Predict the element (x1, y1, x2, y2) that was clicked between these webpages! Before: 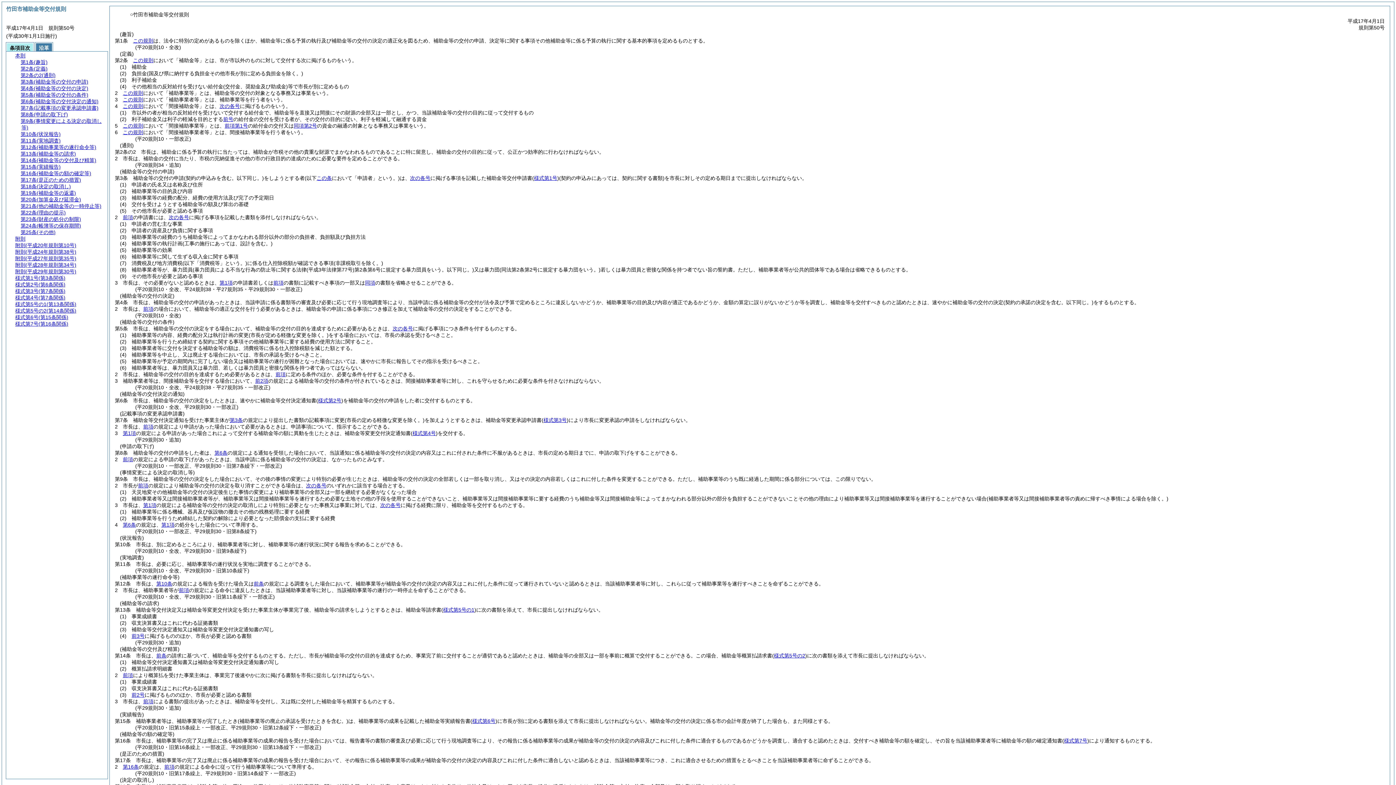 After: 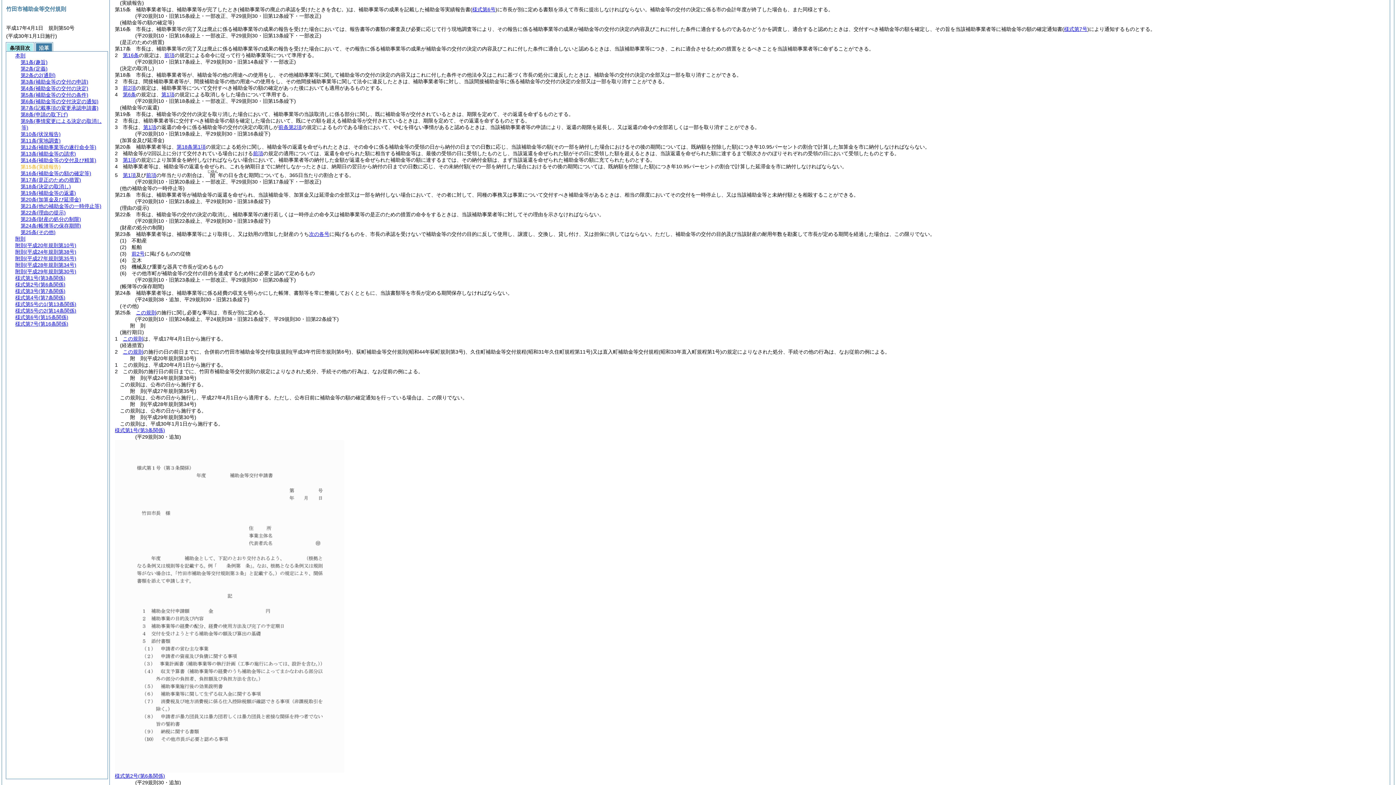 Action: bbox: (20, 164, 60, 169) label: 第15条(実績報告)